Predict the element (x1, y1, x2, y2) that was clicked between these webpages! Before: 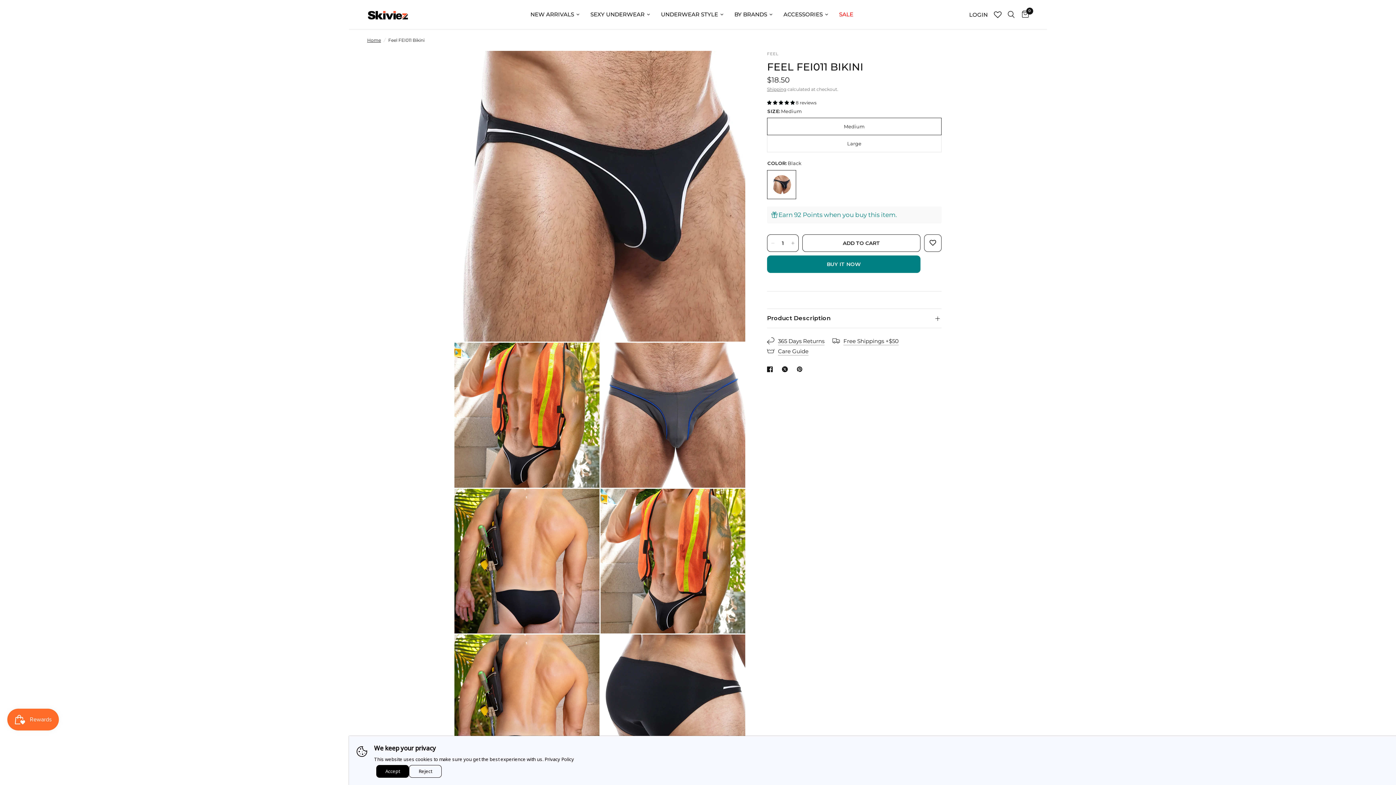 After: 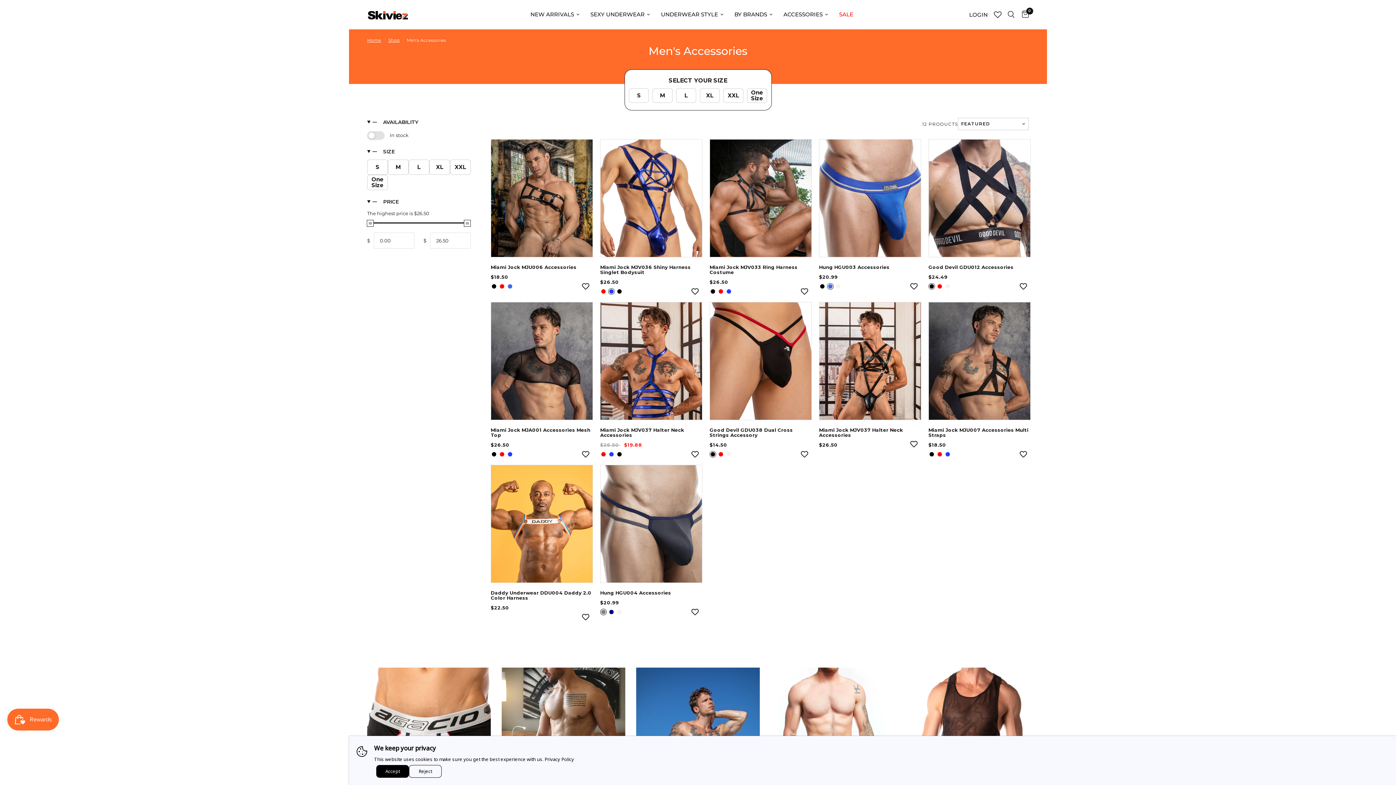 Action: bbox: (783, 10, 828, 18) label: ACCESSORIES